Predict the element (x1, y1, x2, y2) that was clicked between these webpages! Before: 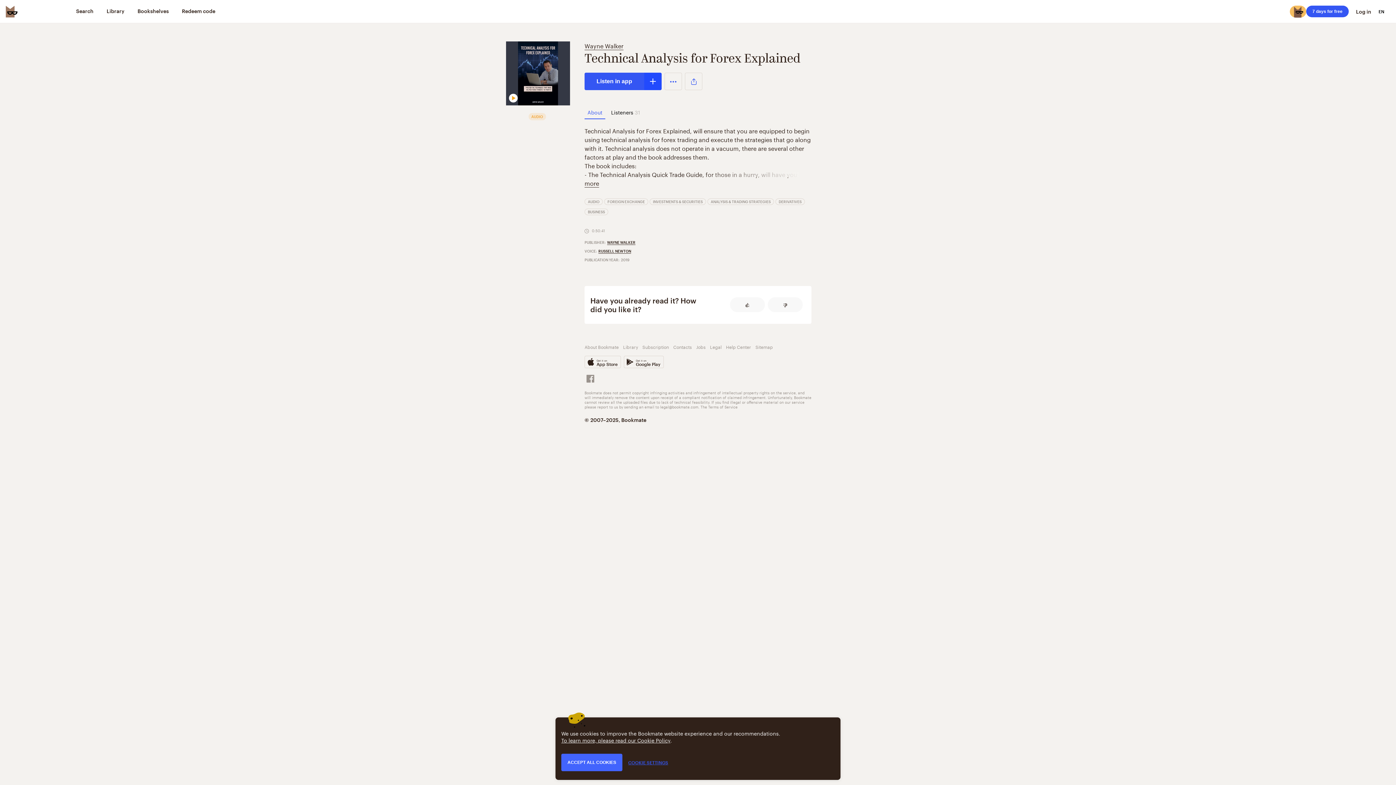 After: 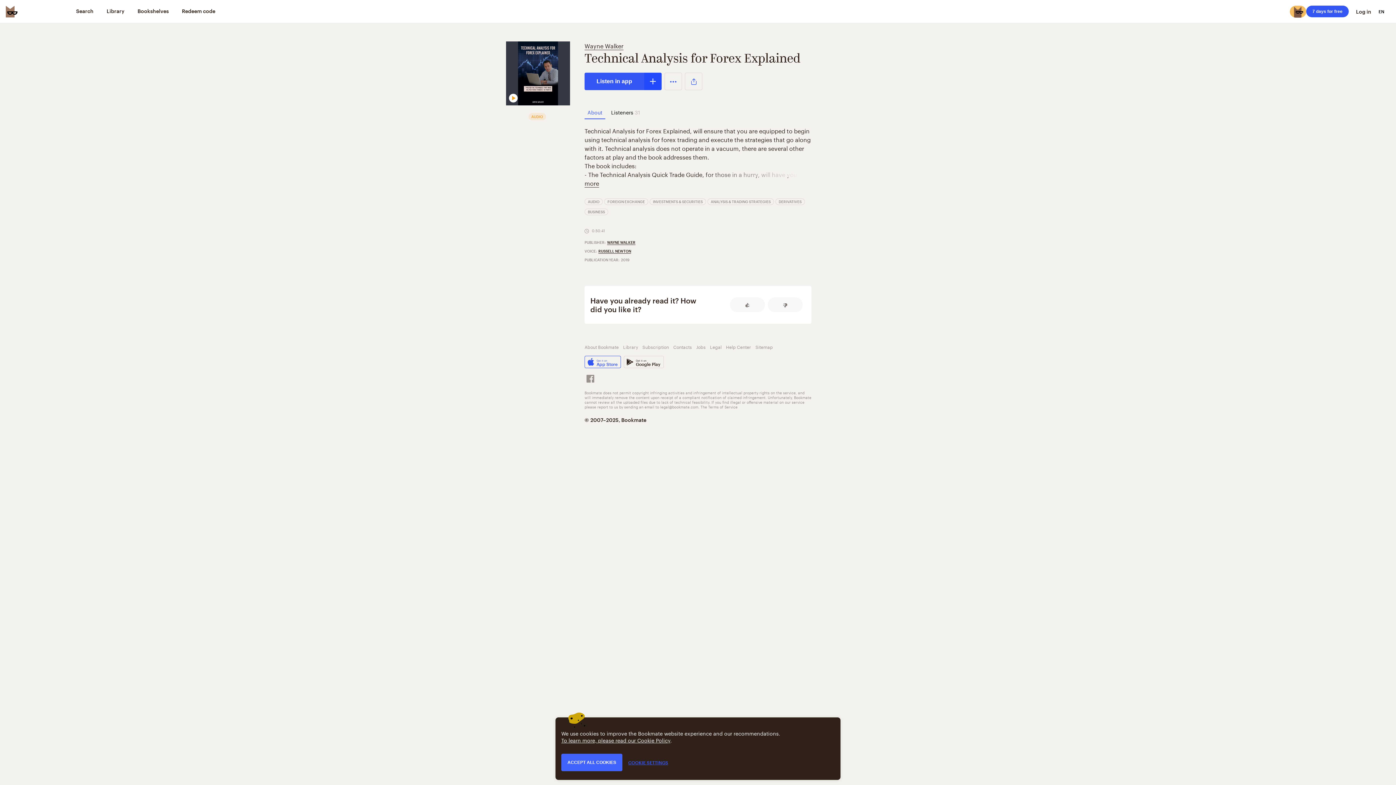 Action: label: Get it on
App Store bbox: (584, 355, 621, 368)